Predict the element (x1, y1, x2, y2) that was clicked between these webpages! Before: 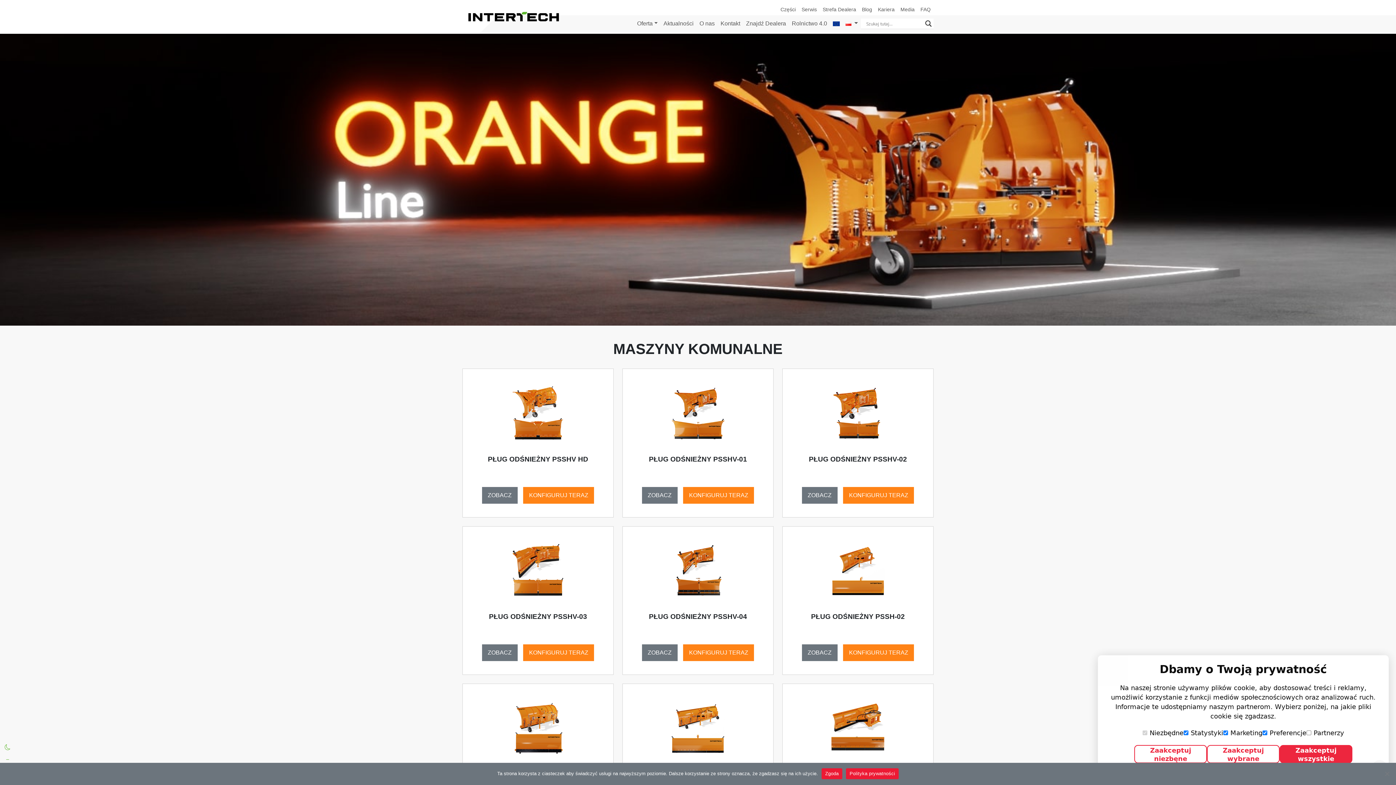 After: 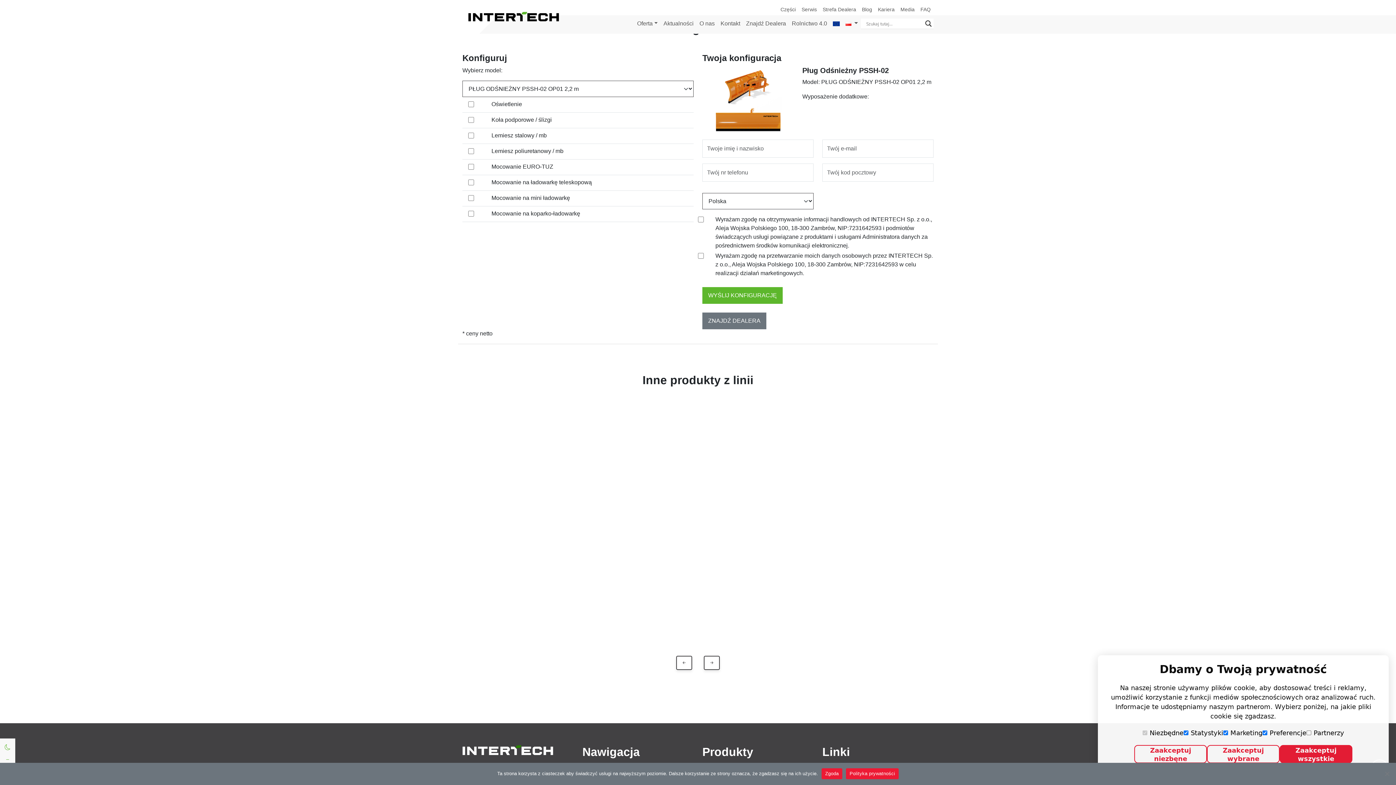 Action: bbox: (843, 644, 914, 661) label: KONFIGURUJ TERAZ